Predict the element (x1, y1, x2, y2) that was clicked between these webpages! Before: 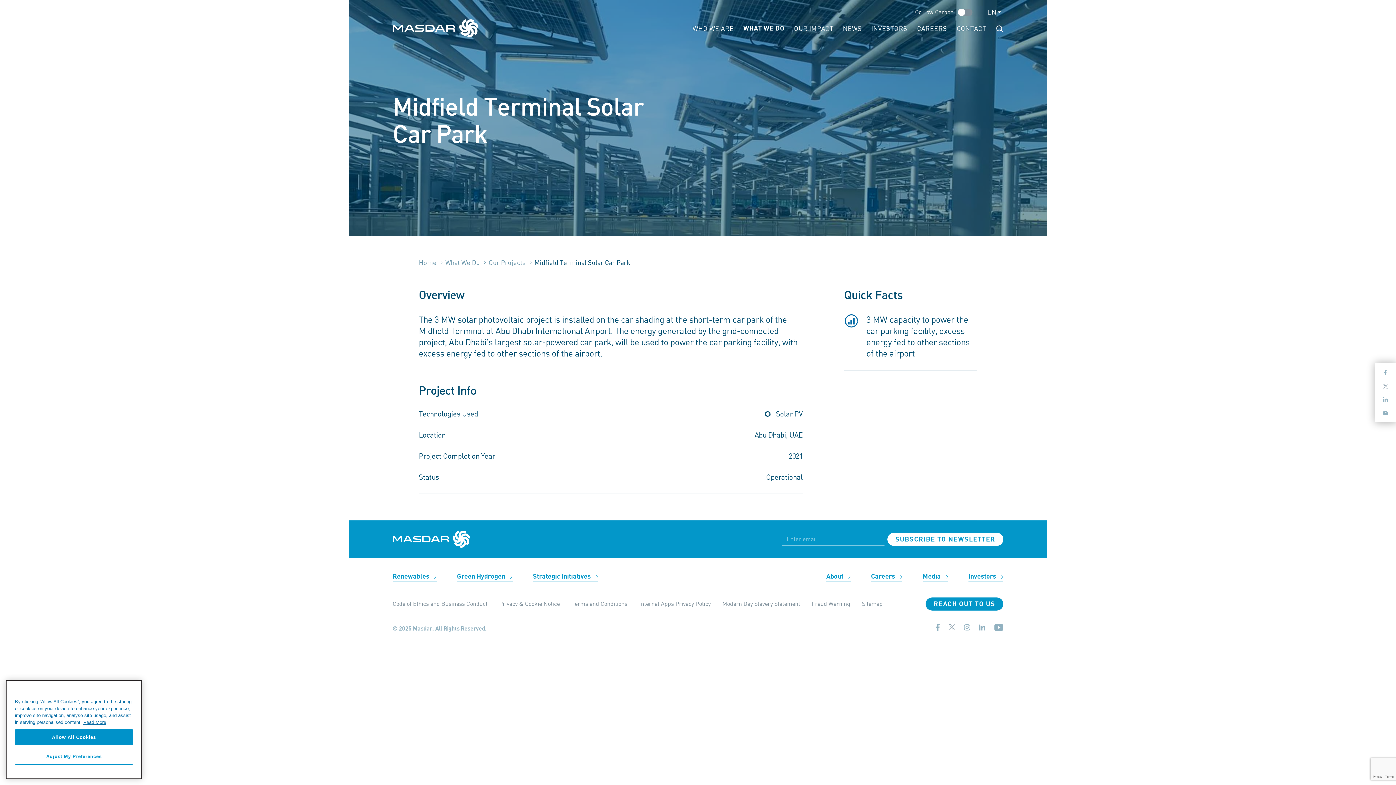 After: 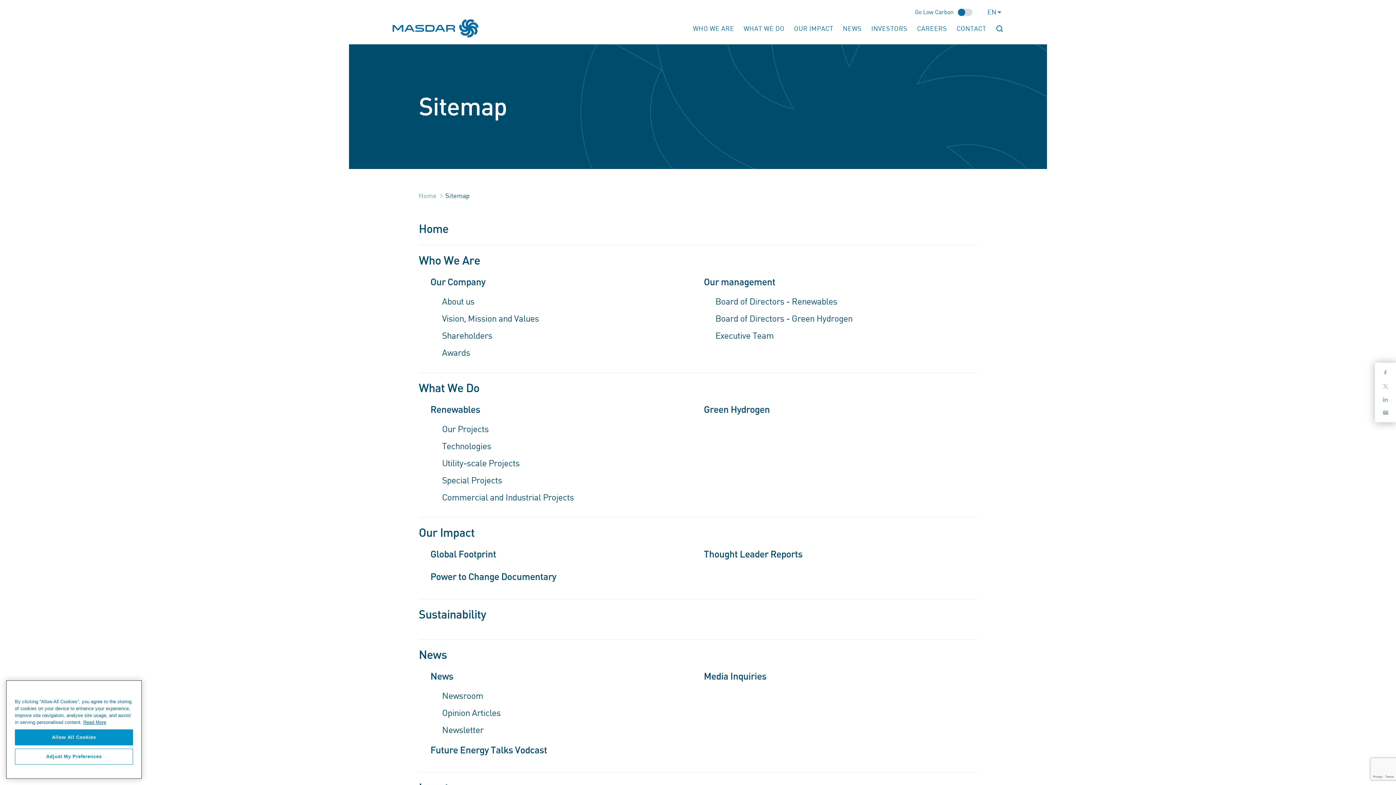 Action: label: Sitemap bbox: (862, 600, 882, 607)